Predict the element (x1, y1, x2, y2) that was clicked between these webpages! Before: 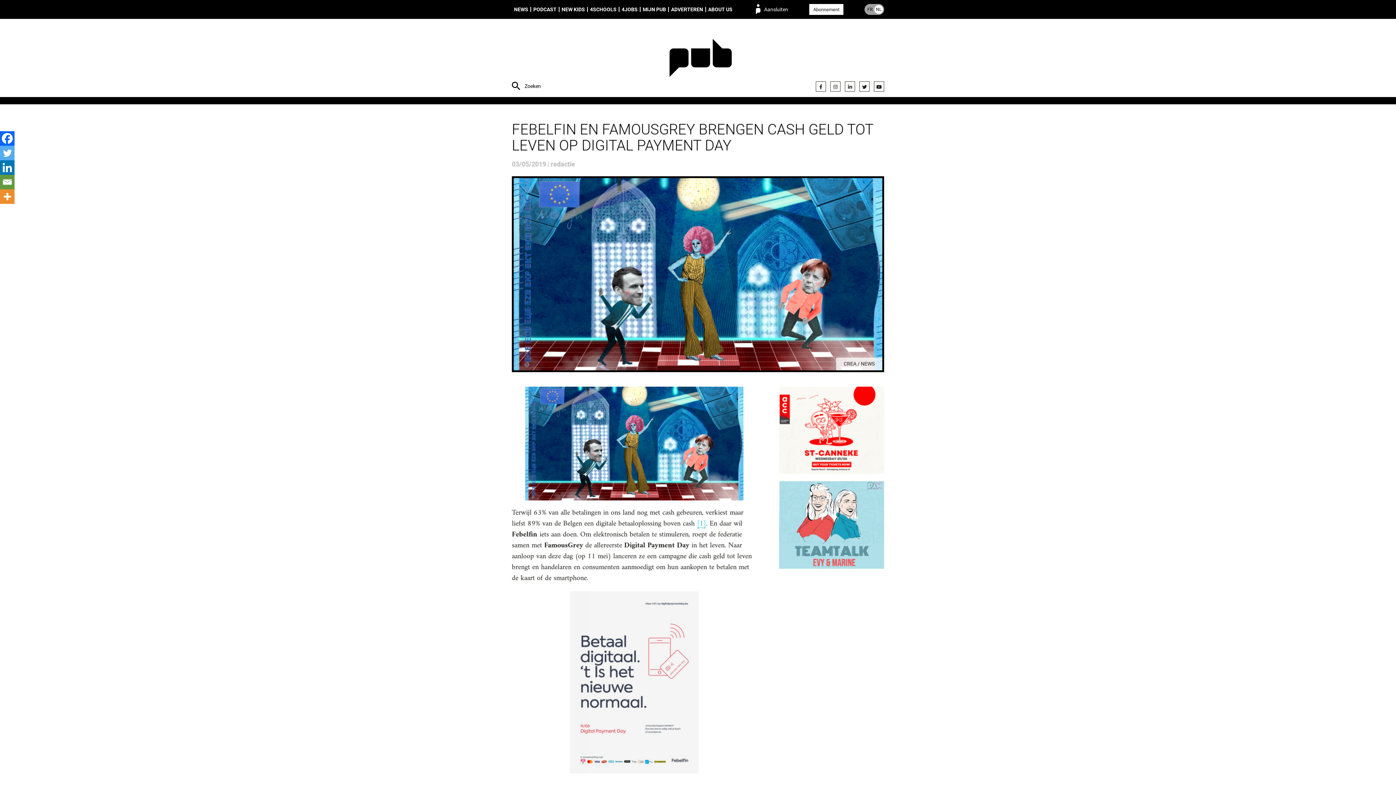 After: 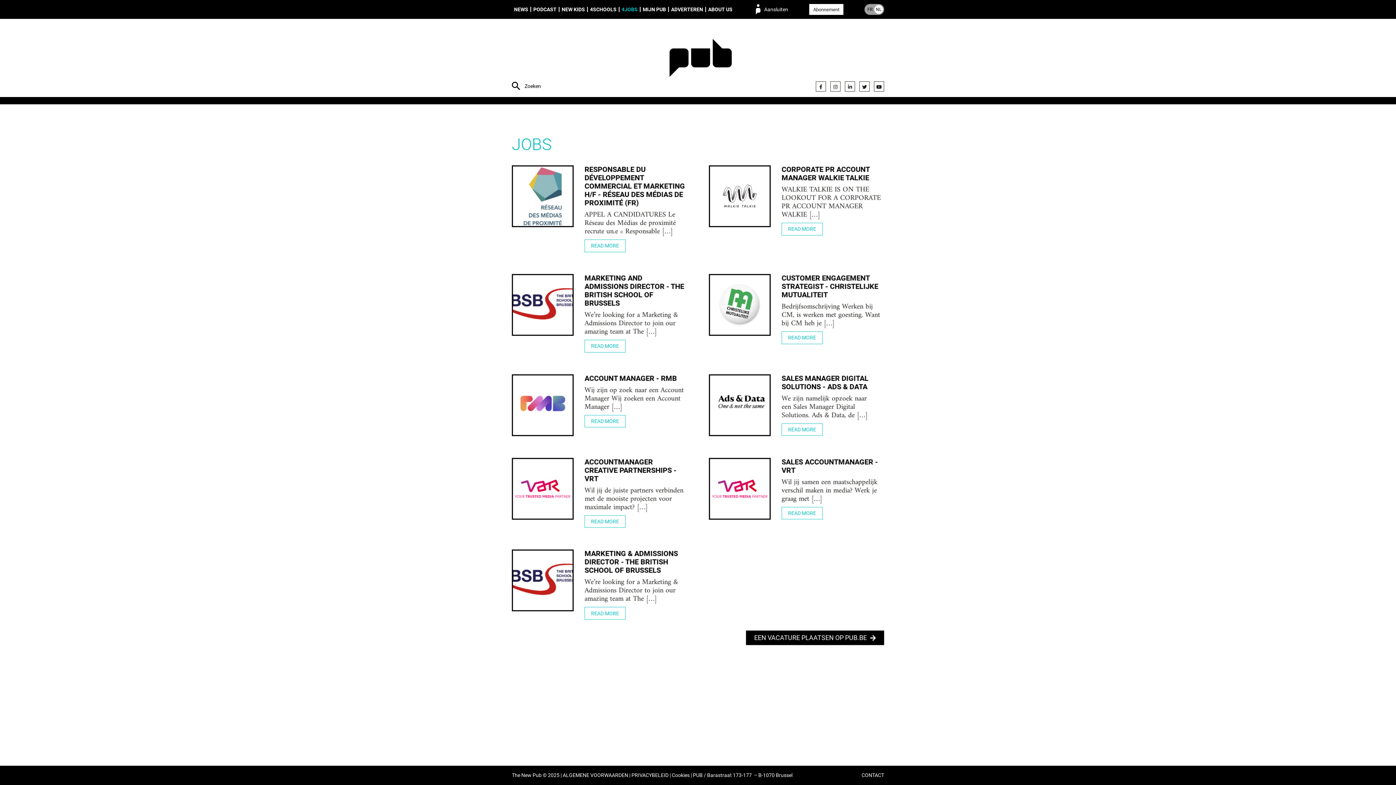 Action: bbox: (619, 6, 640, 12) label: 4JOBS